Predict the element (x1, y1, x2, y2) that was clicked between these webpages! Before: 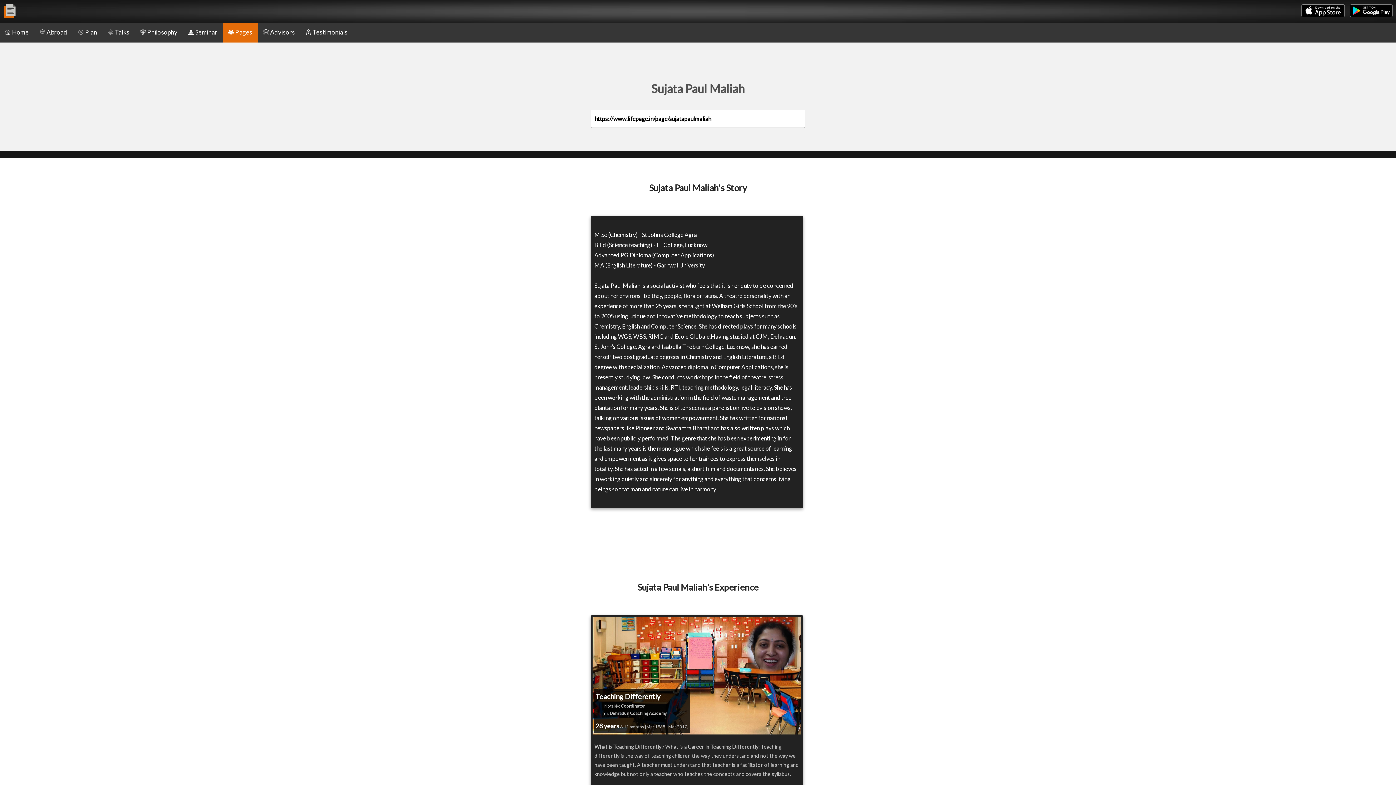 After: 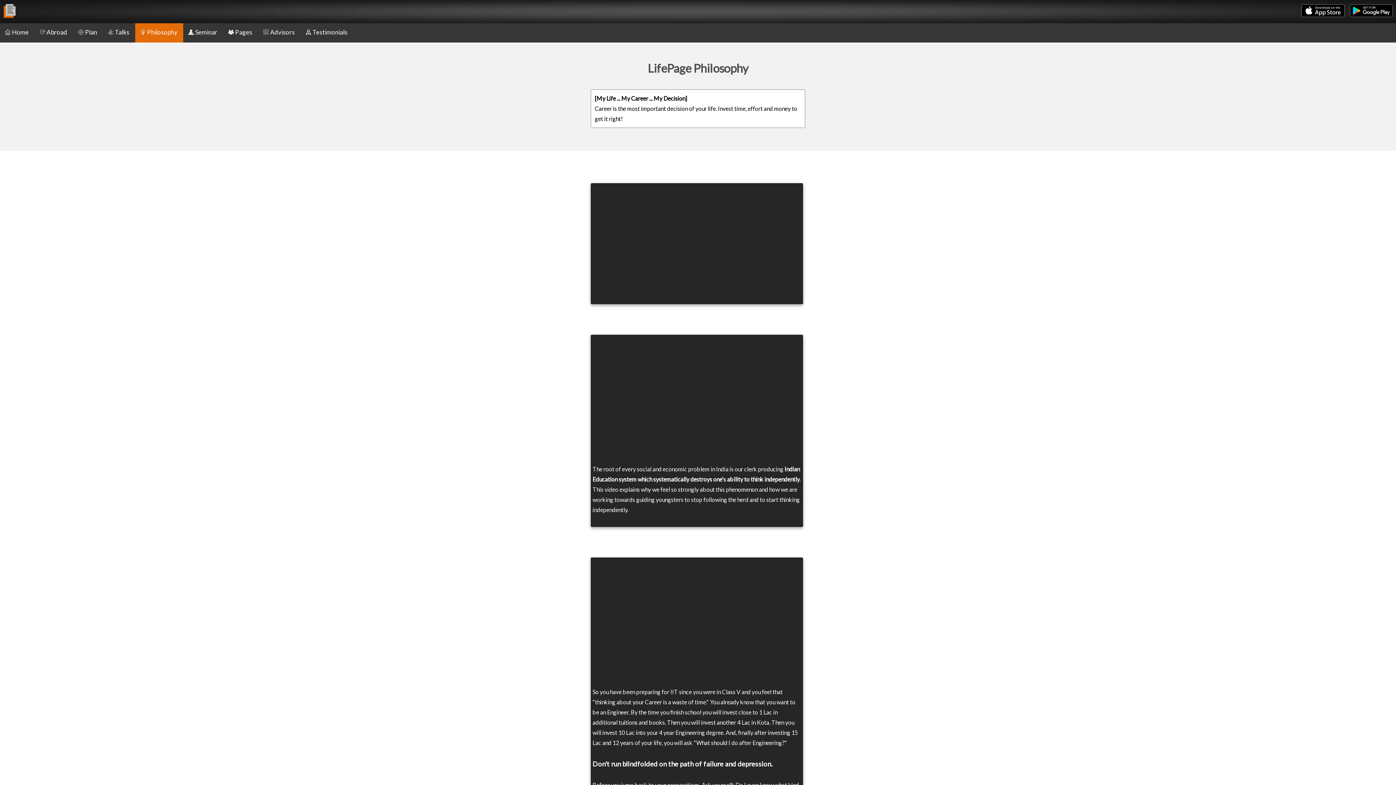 Action: bbox: (135, 21, 183, 42) label: Philosophy